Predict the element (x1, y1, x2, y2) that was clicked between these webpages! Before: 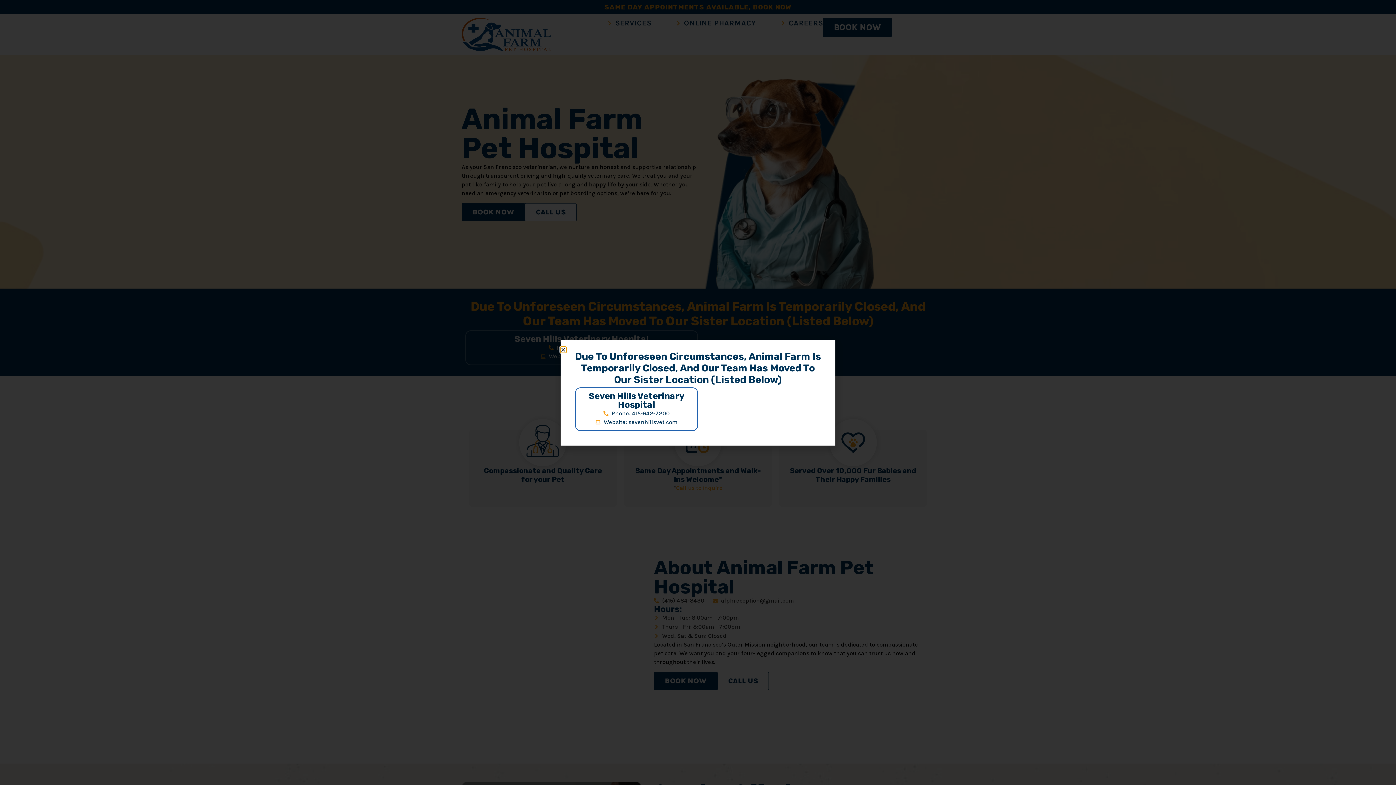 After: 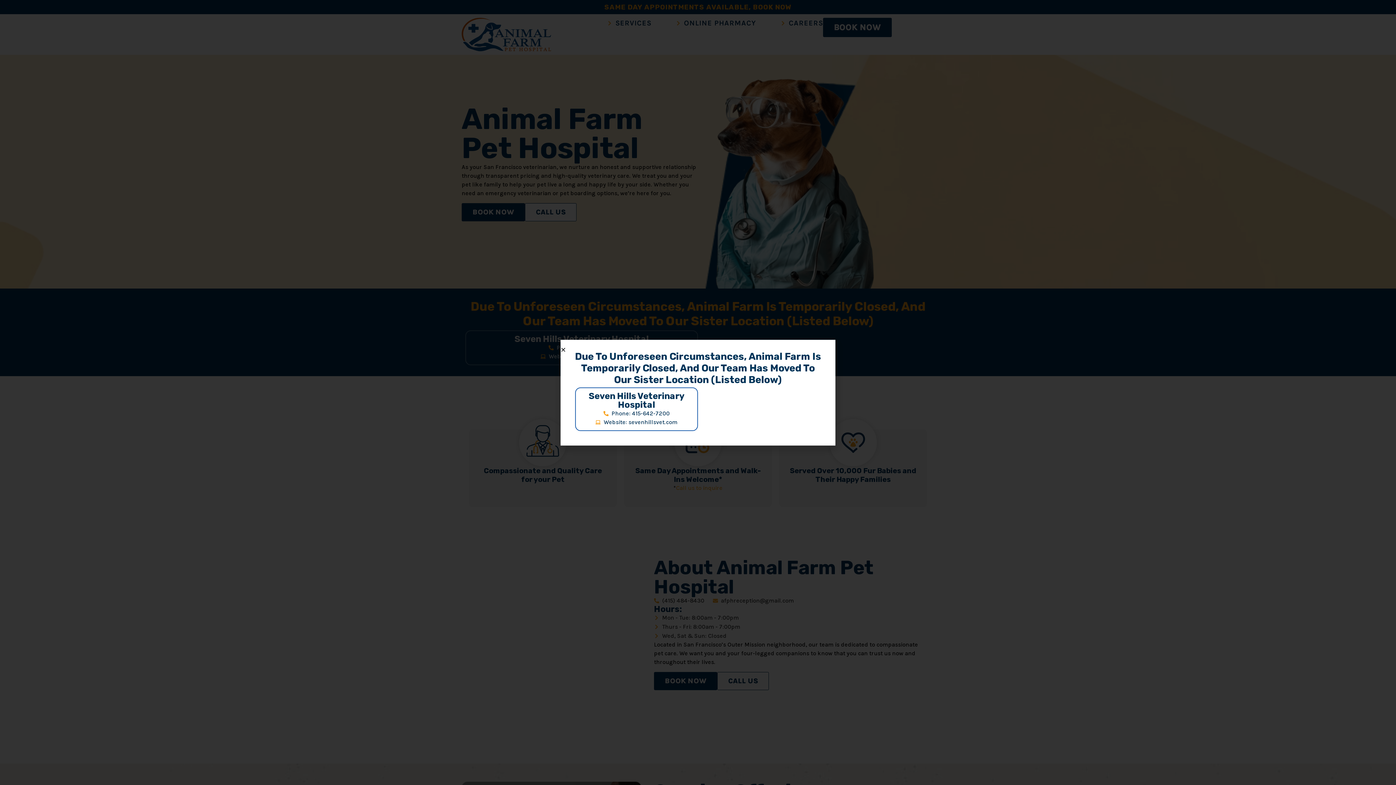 Action: bbox: (579, 418, 693, 426) label: Website: sevenhillsvet.com